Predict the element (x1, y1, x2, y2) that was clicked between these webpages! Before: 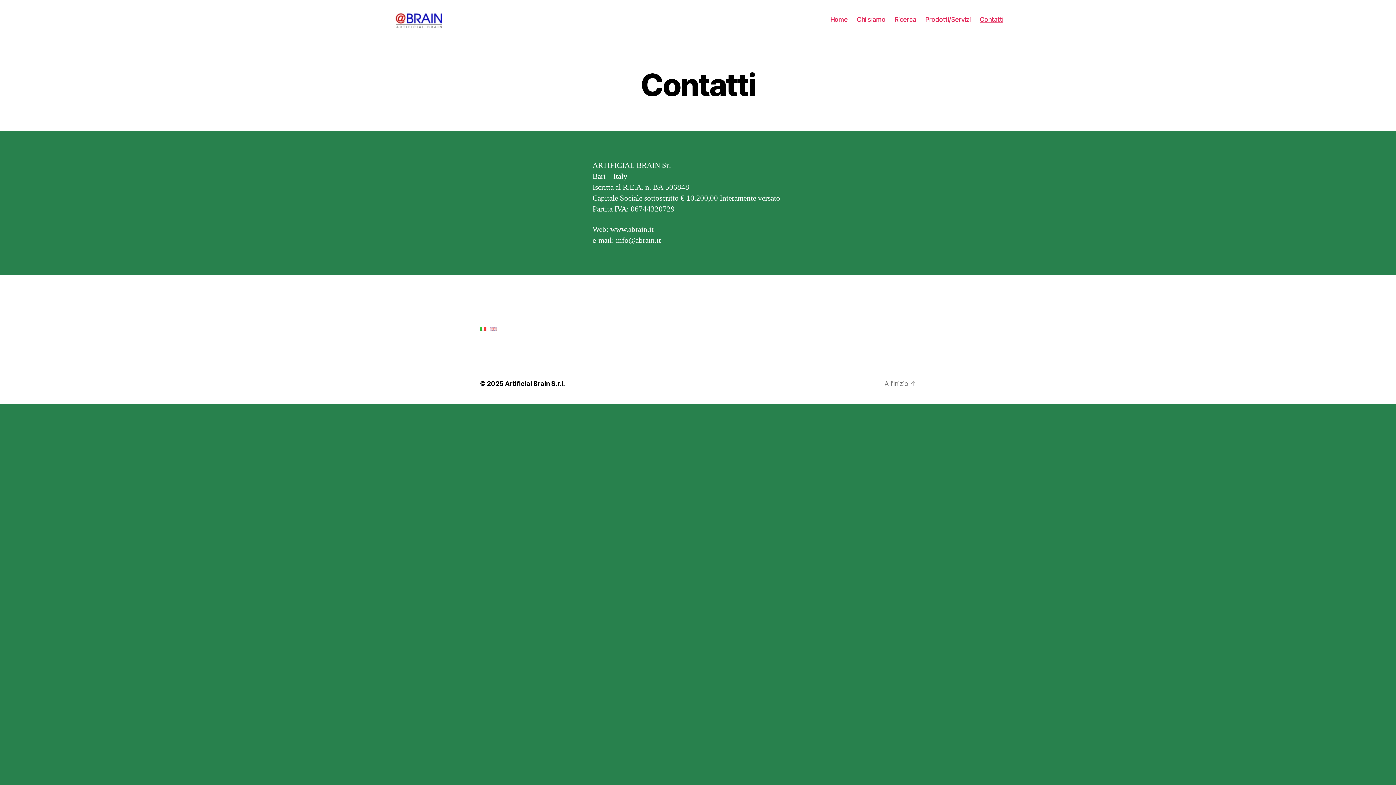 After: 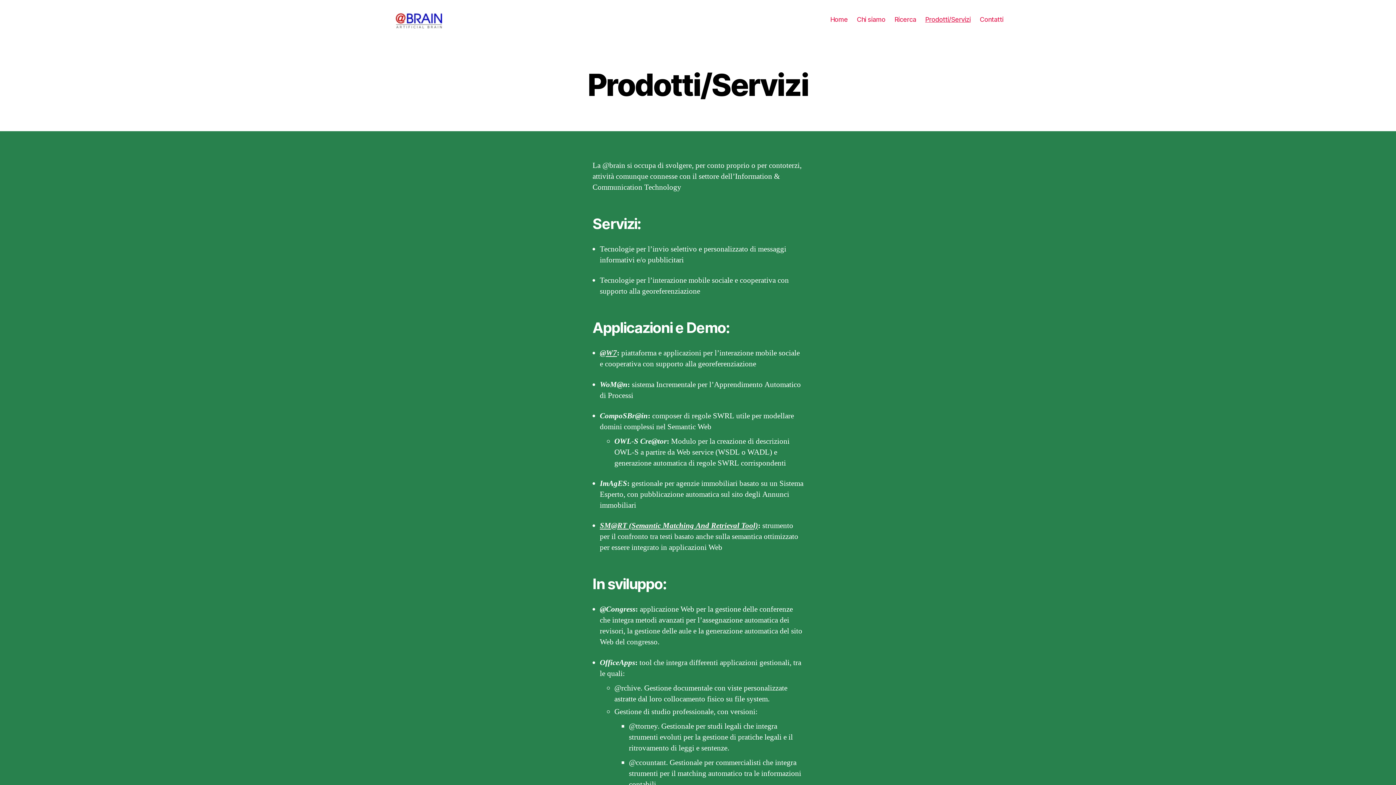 Action: label: Prodotti/Servizi bbox: (925, 15, 970, 23)